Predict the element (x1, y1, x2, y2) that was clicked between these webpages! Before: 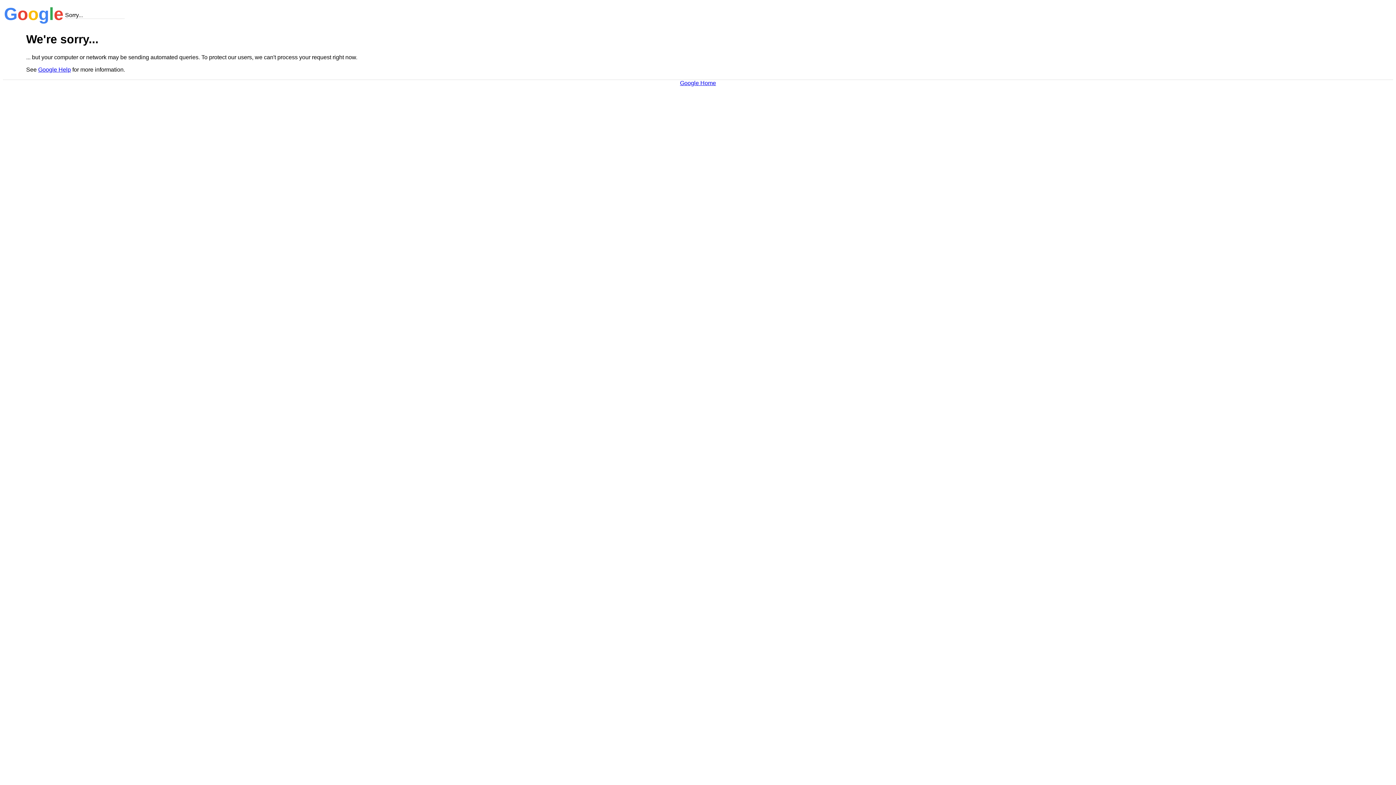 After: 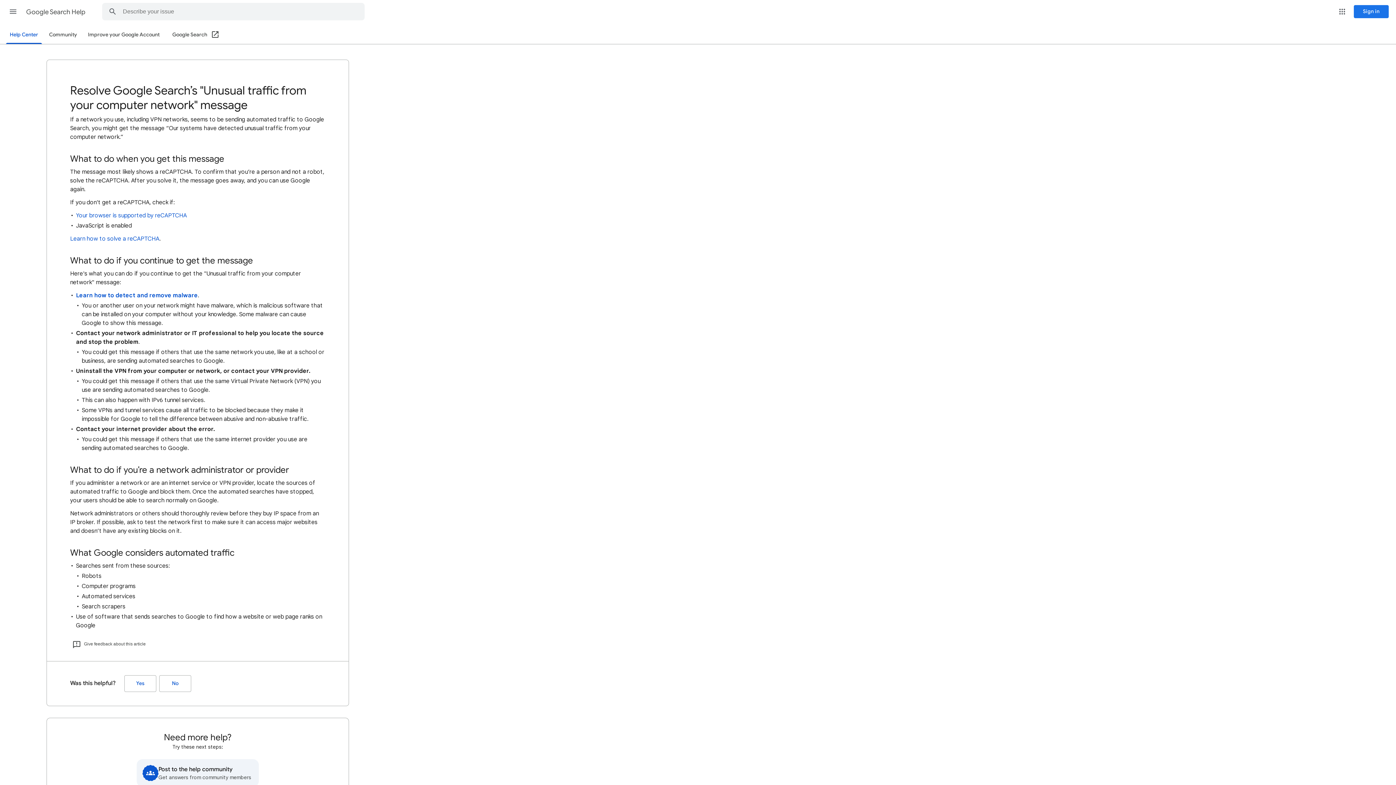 Action: bbox: (38, 66, 70, 72) label: Google Help